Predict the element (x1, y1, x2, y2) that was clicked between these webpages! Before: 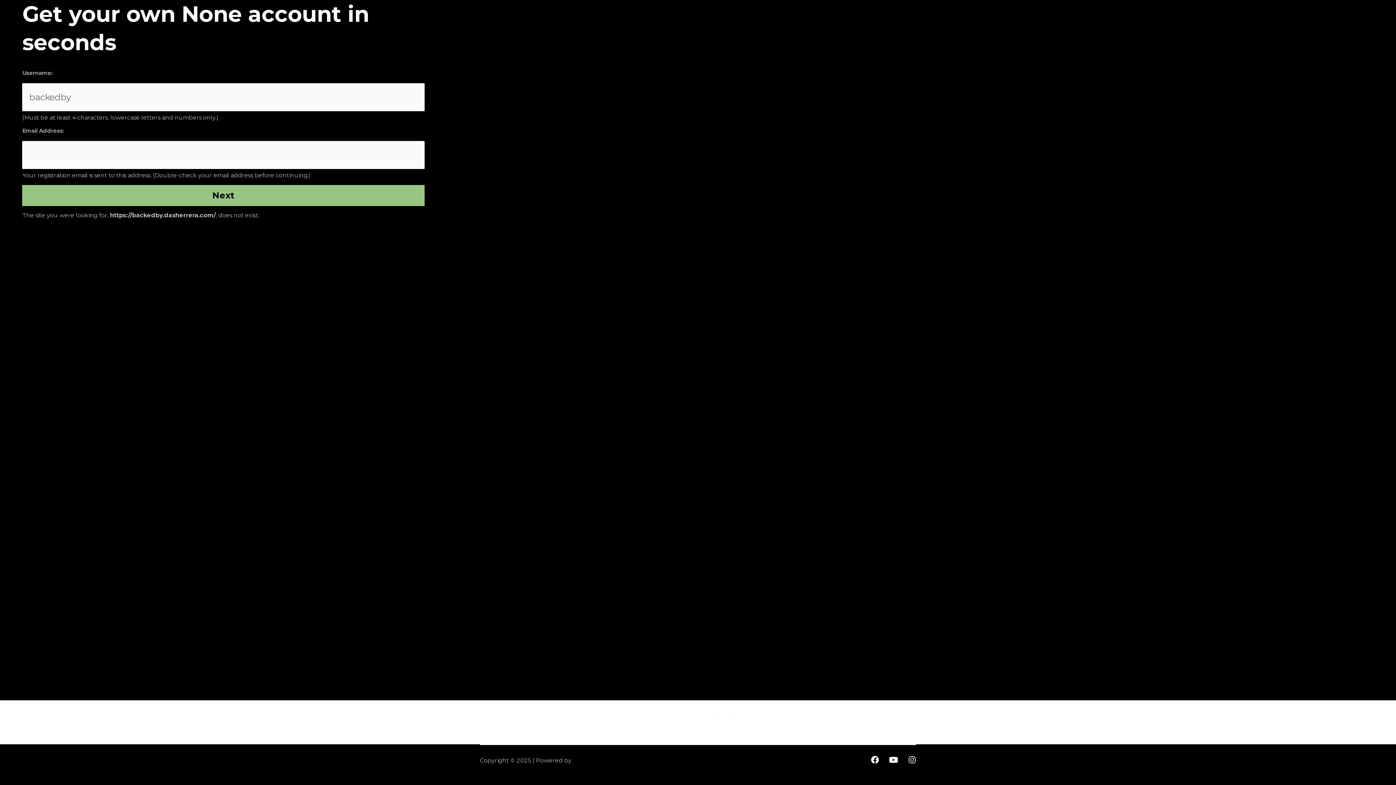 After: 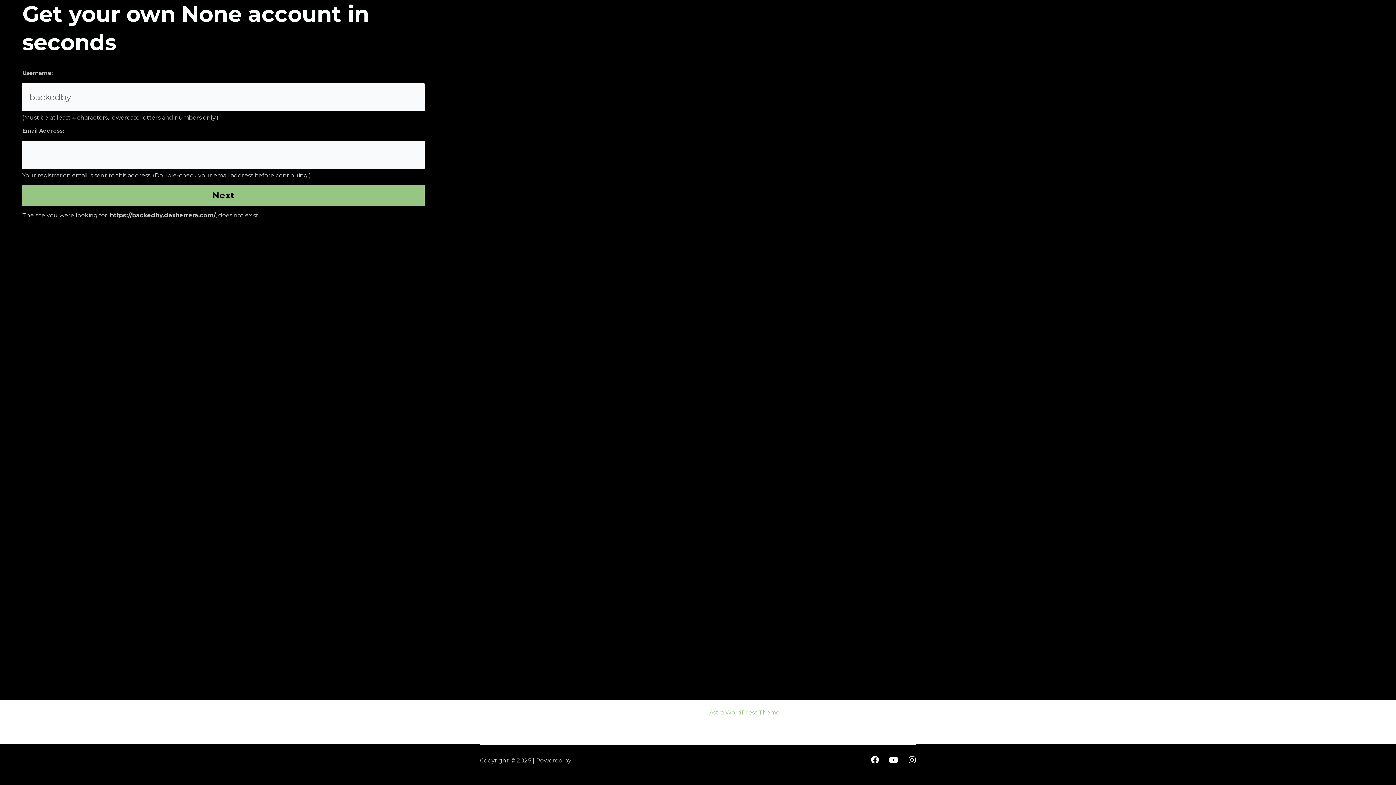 Action: label: Astra WordPress Theme bbox: (709, 709, 780, 716)